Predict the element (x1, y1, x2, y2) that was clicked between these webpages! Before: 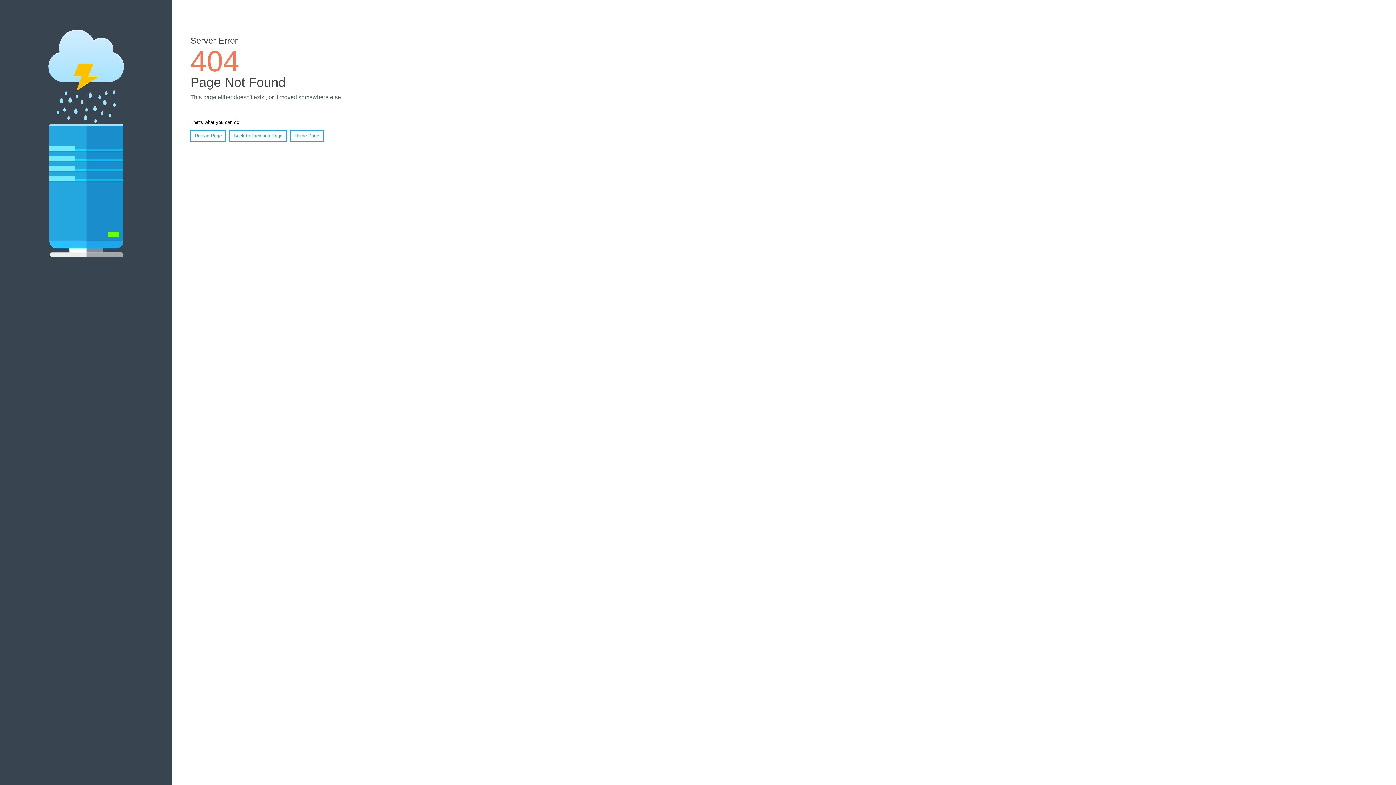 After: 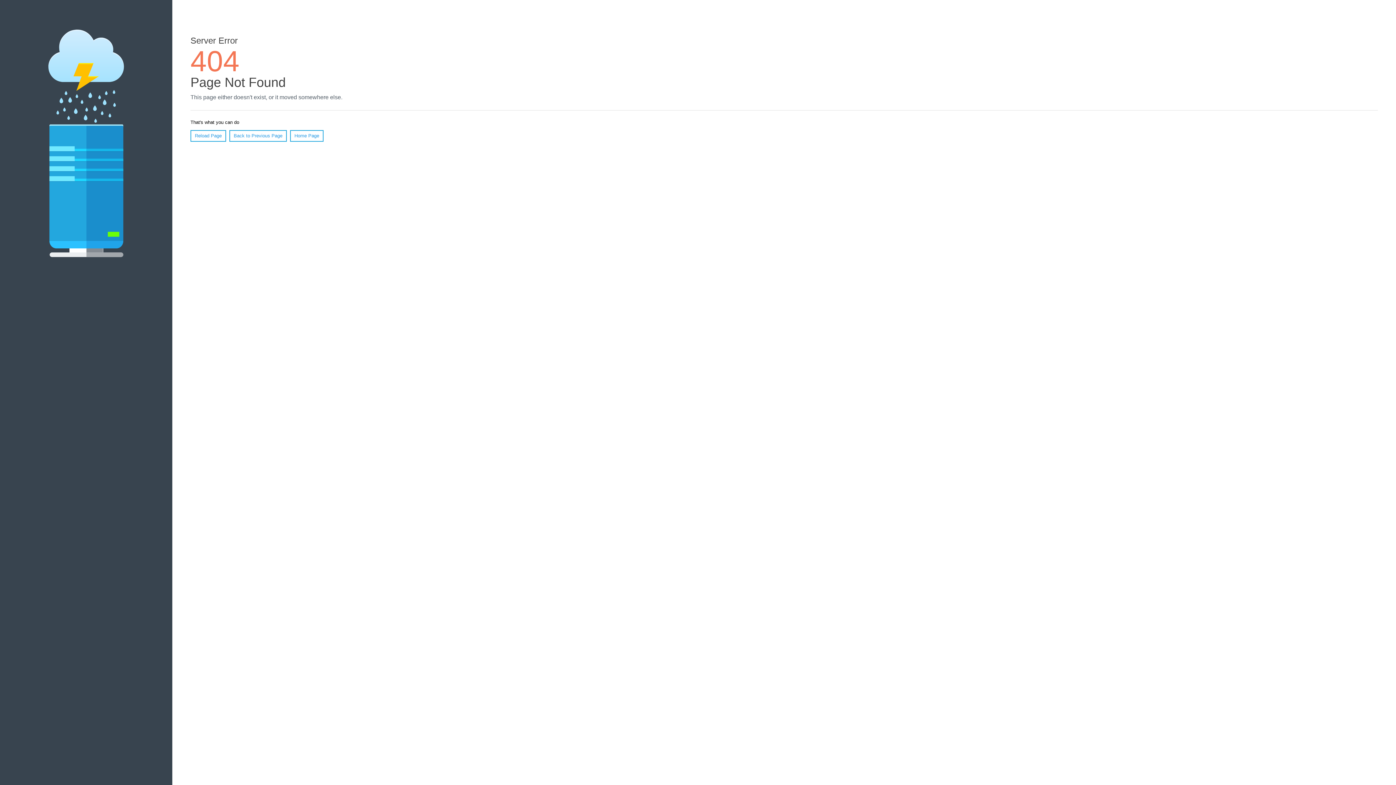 Action: bbox: (190, 130, 226, 141) label: Reload Page